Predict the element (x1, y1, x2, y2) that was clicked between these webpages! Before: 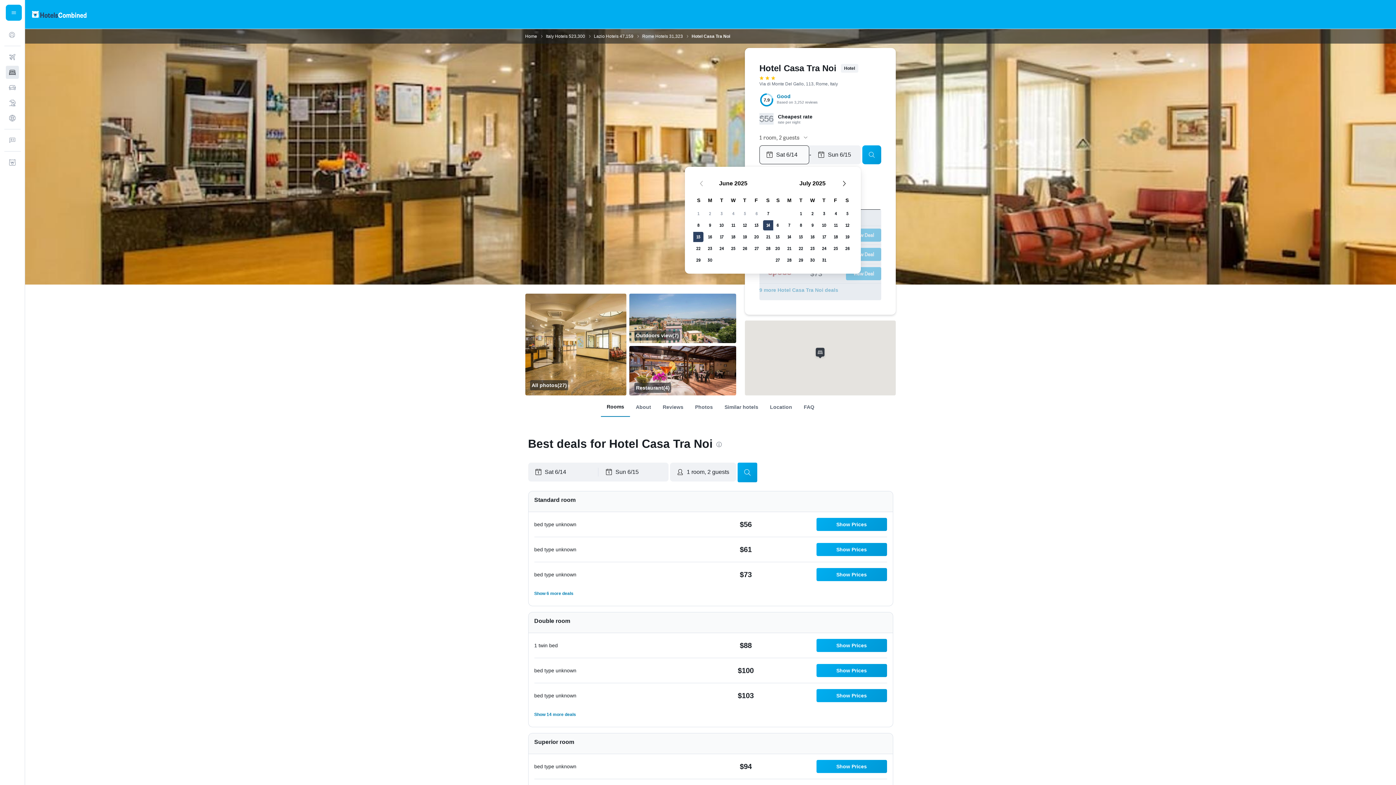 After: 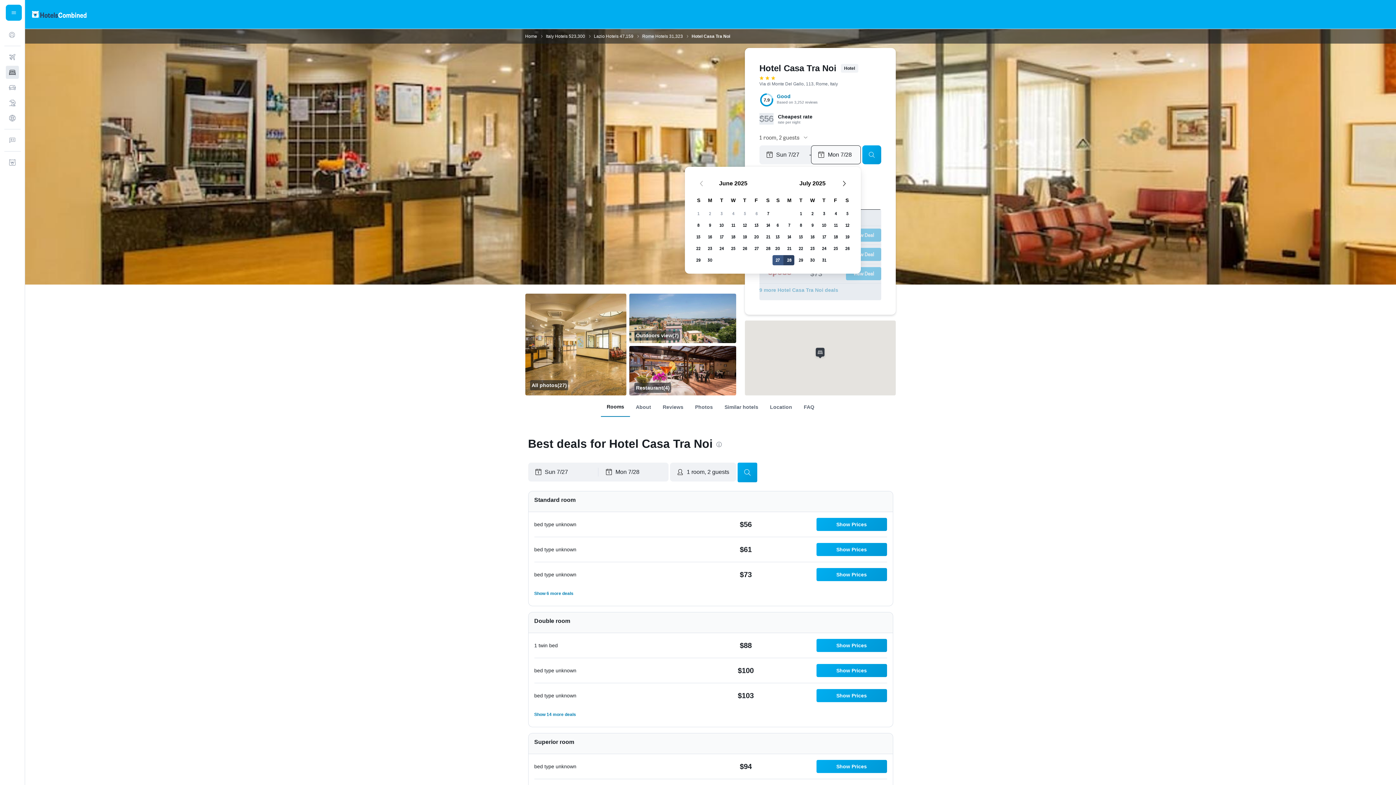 Action: label: July 27, 2025 bbox: (772, 254, 783, 266)